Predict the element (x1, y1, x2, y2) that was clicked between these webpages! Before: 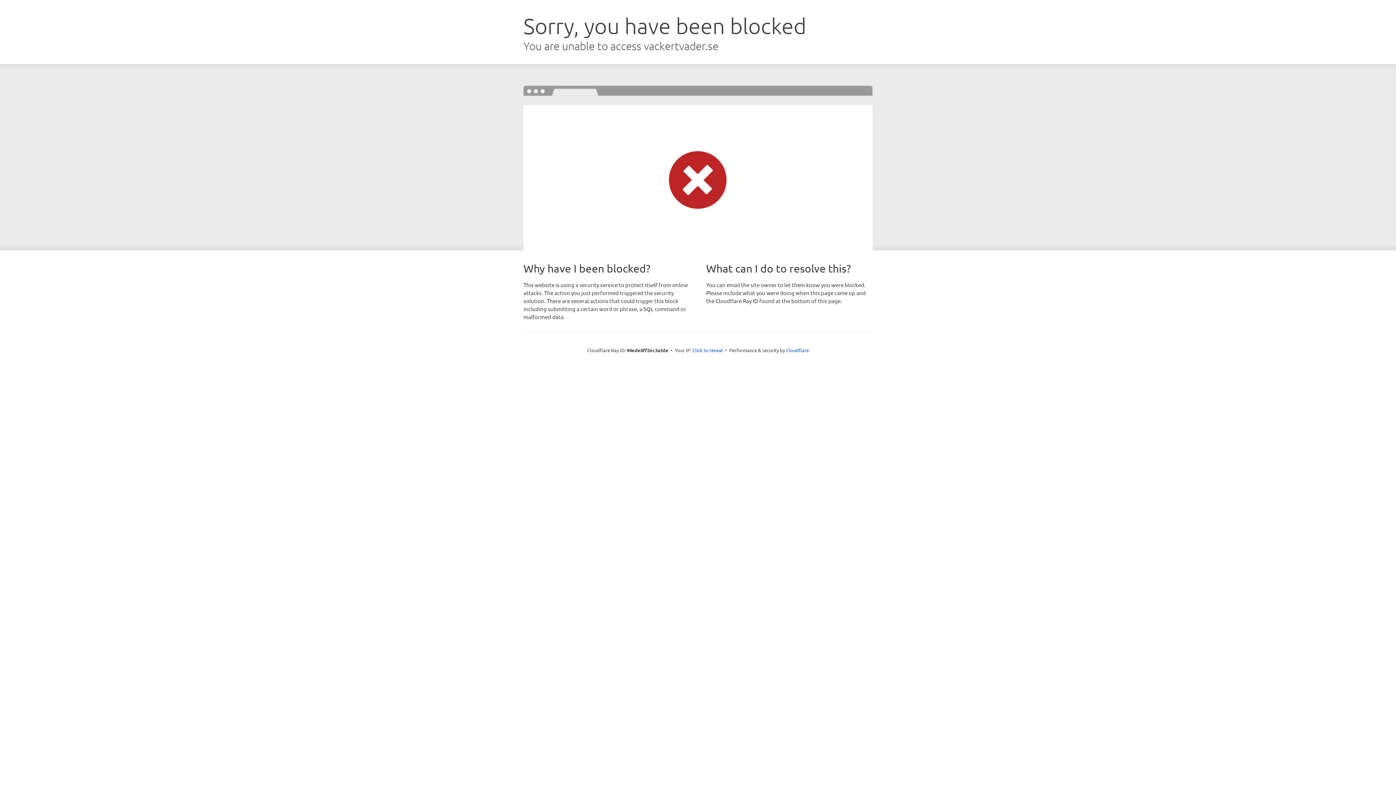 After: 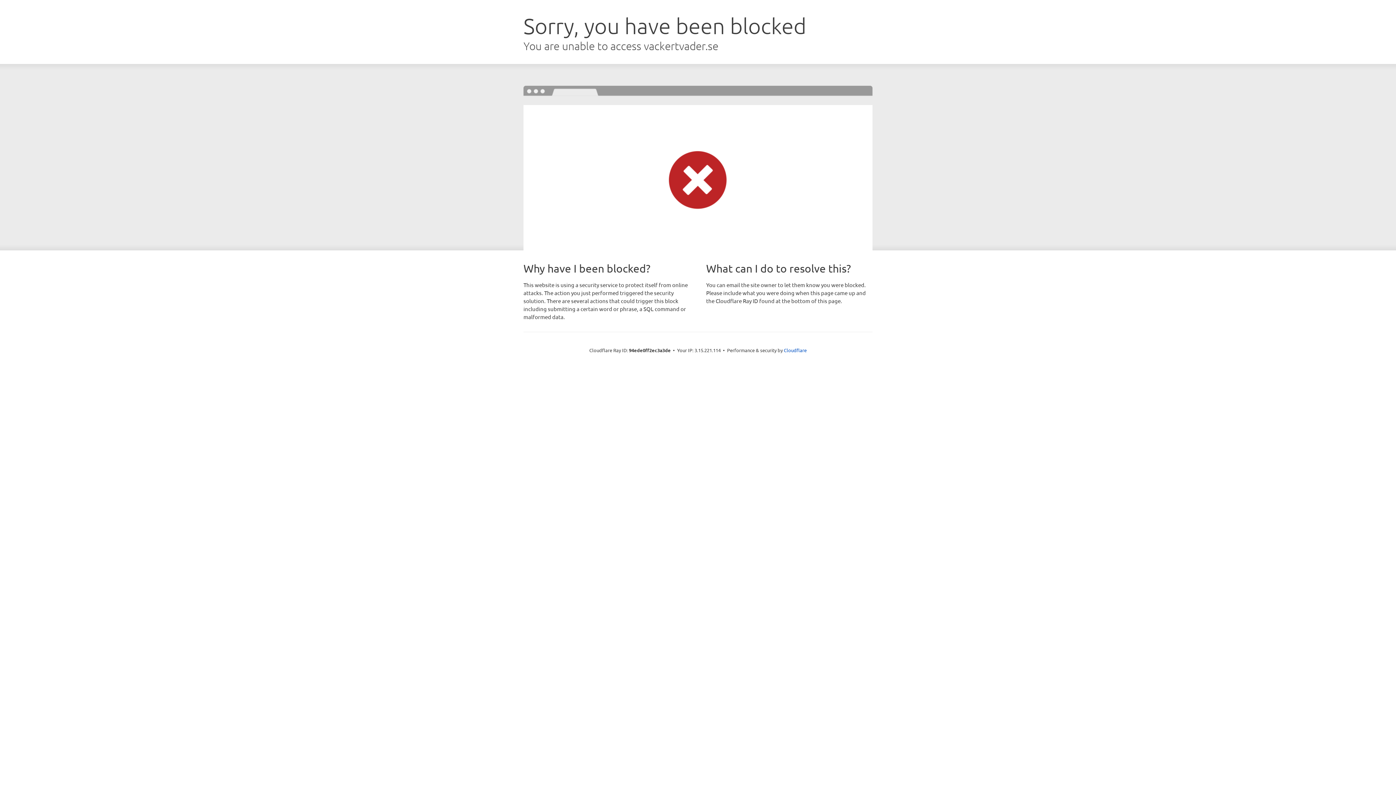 Action: bbox: (692, 346, 723, 353) label: Click to reveal